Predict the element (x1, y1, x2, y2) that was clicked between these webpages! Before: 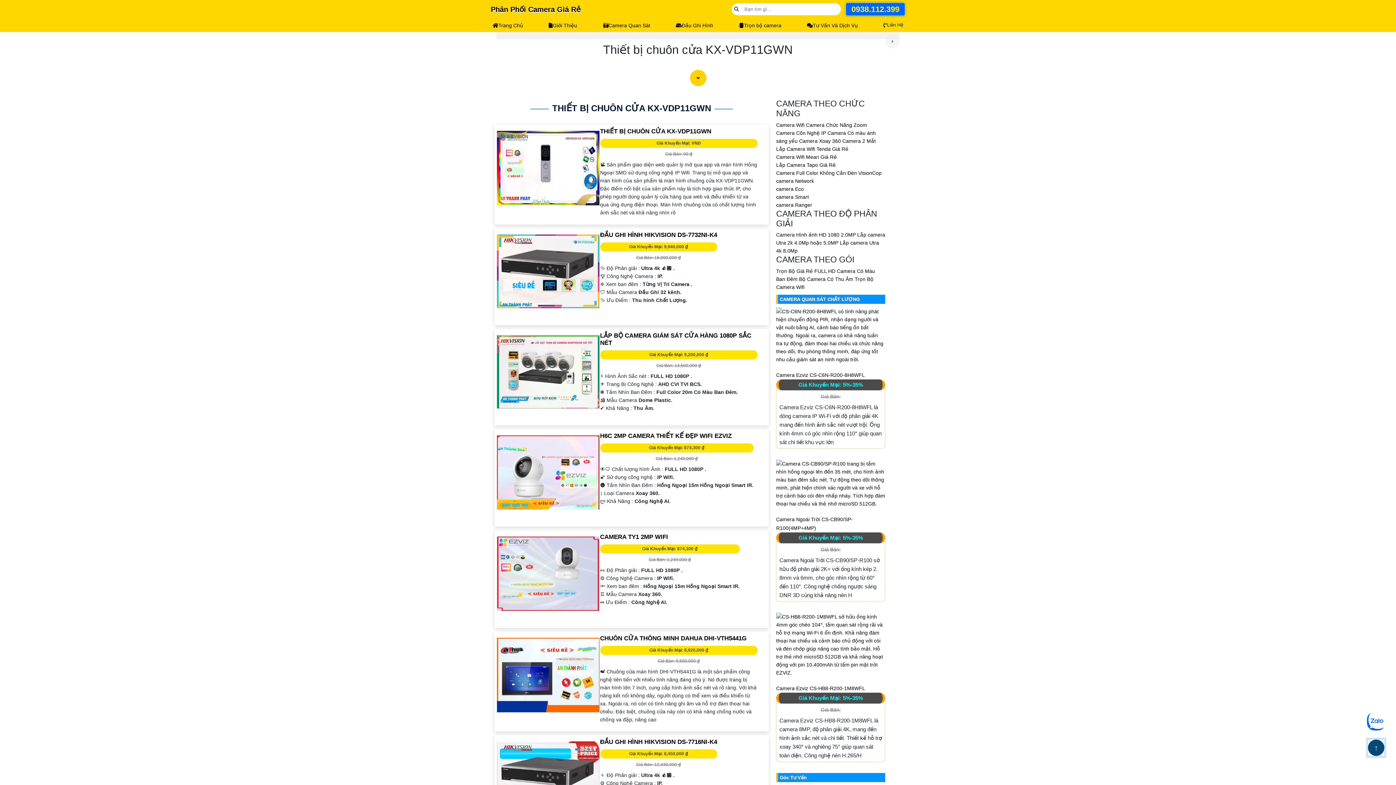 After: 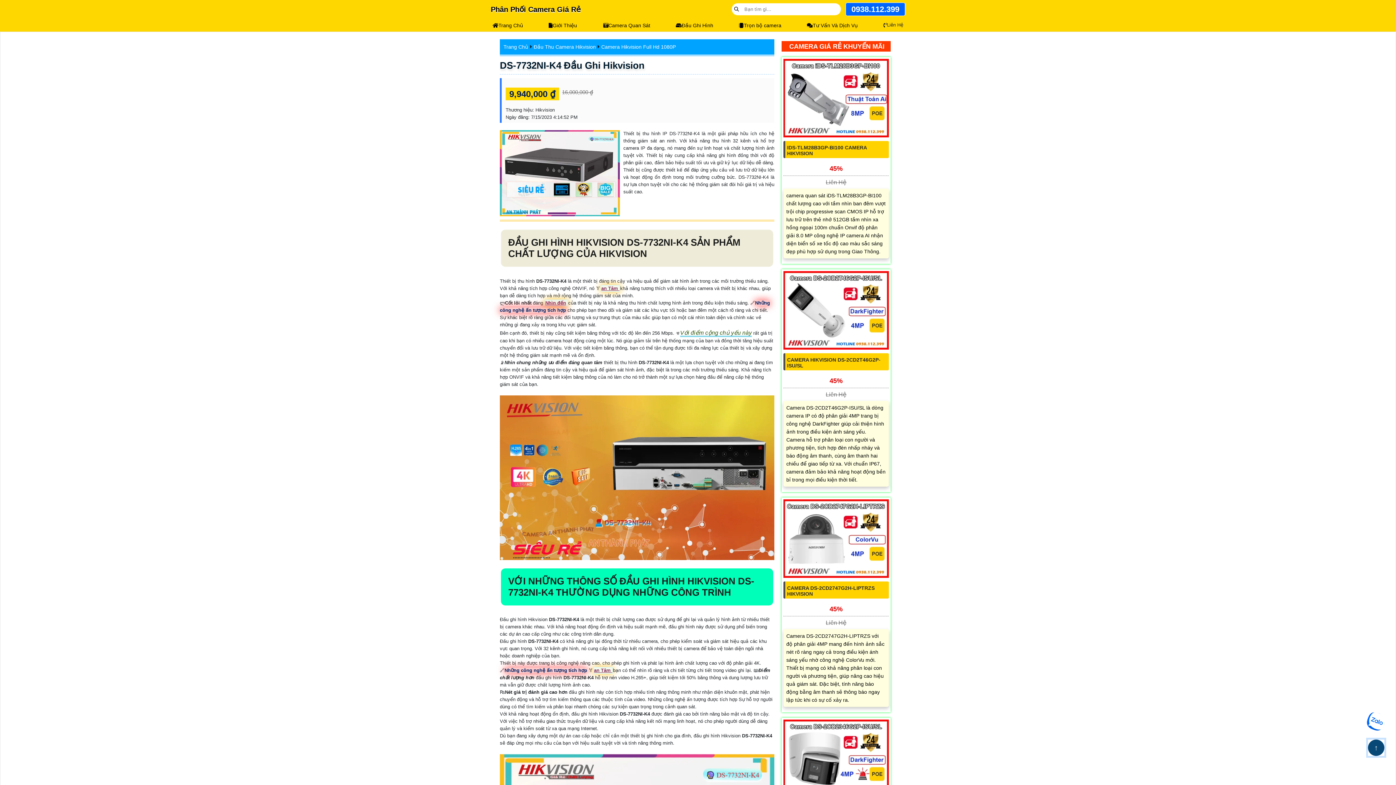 Action: label: ĐẦU GHI HÌNH HIKVISION DS-7732NI-K4 bbox: (600, 231, 717, 238)